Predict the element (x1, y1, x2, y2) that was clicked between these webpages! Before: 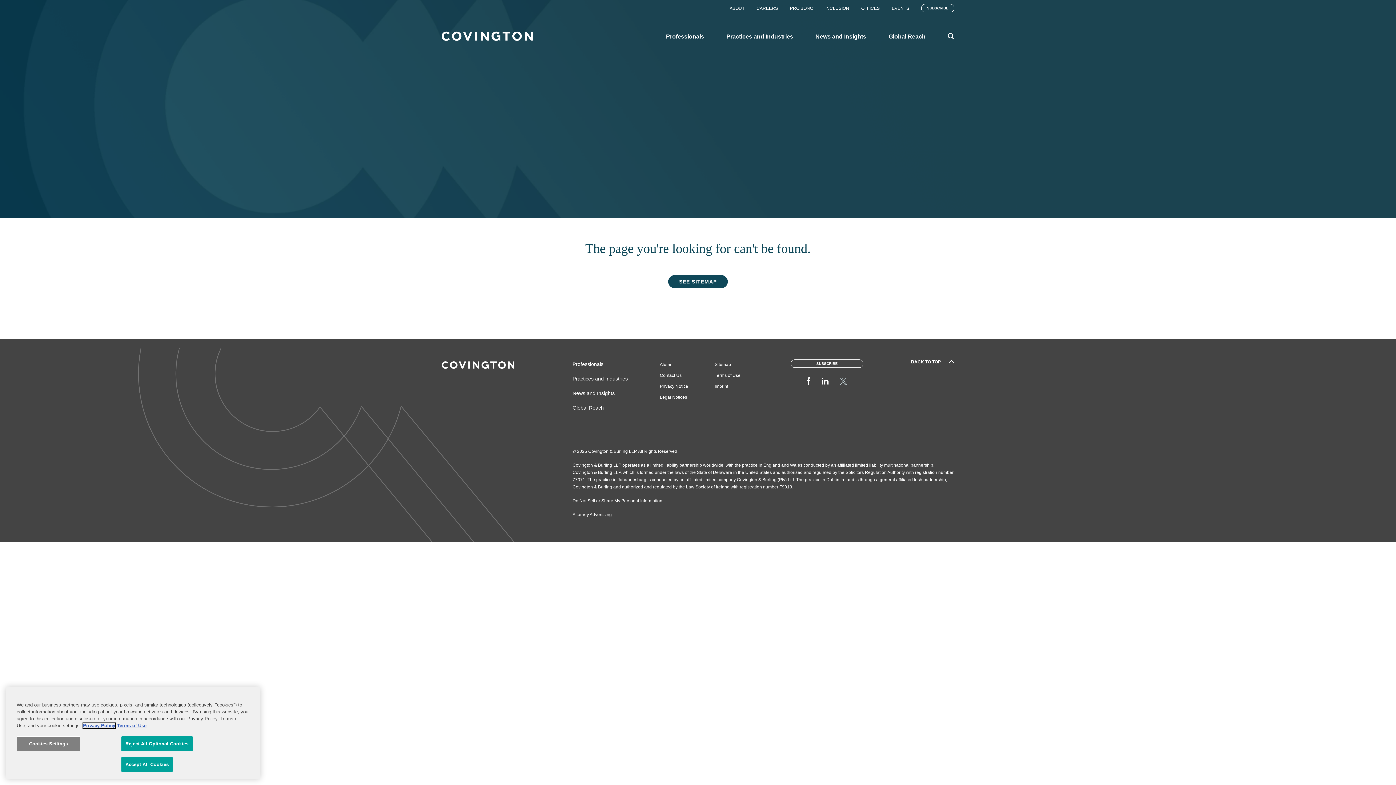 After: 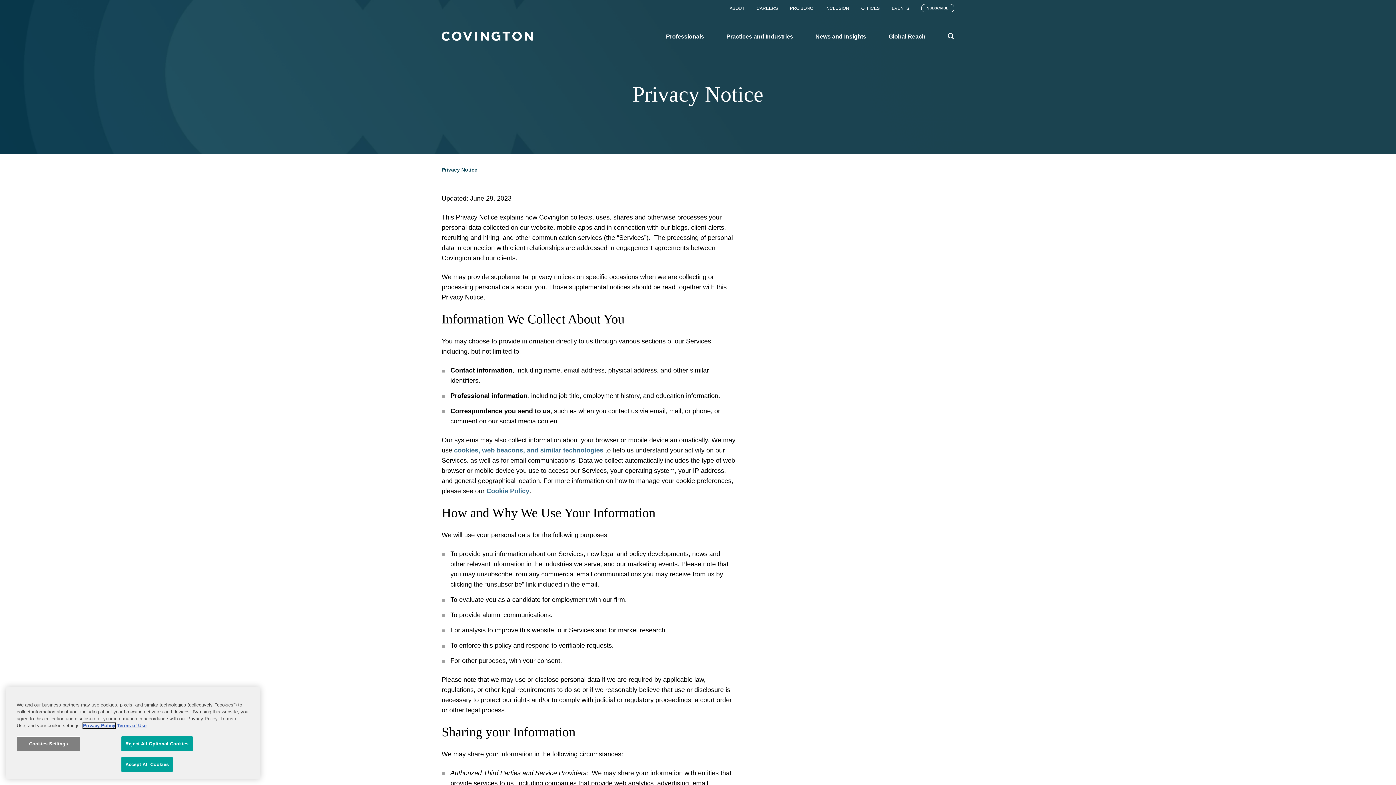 Action: label: Privacy Notice bbox: (660, 384, 688, 389)